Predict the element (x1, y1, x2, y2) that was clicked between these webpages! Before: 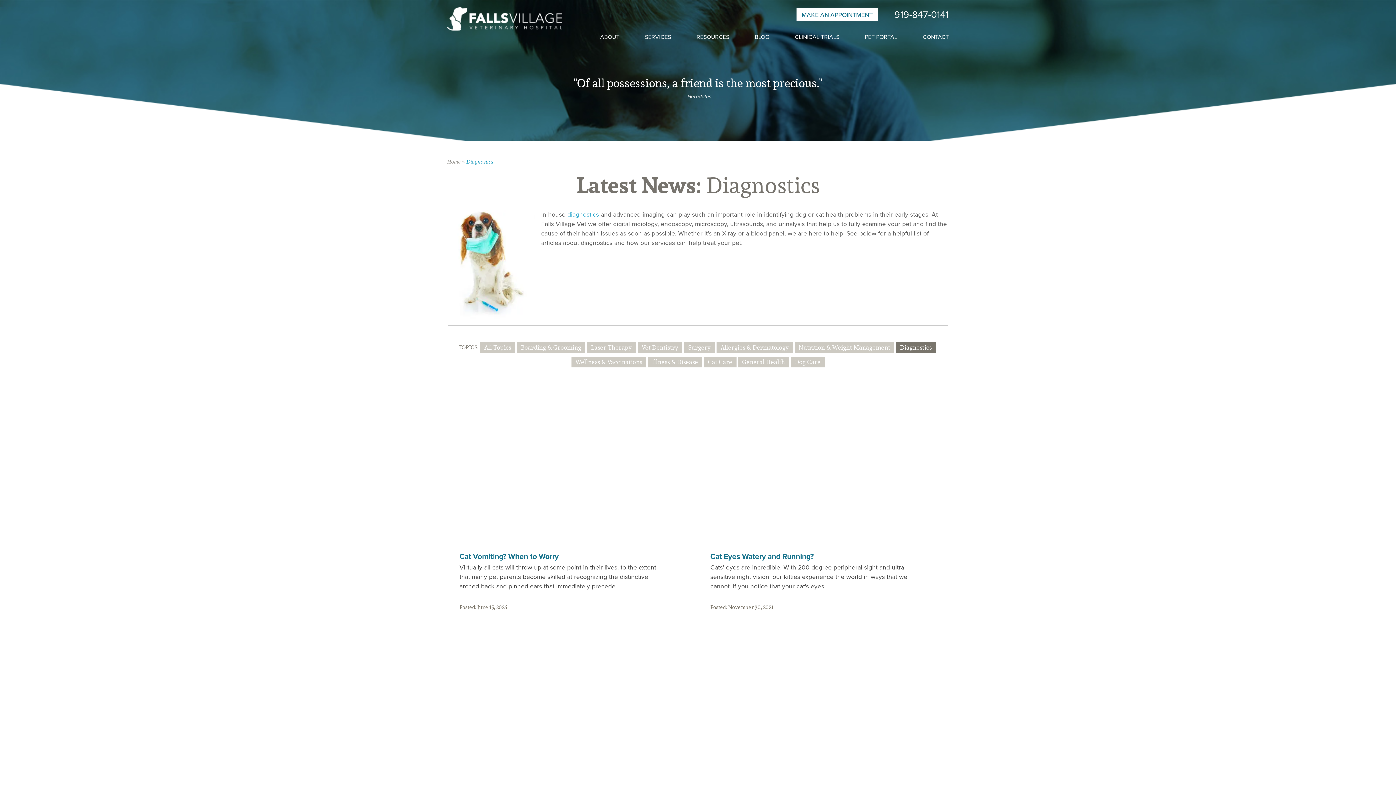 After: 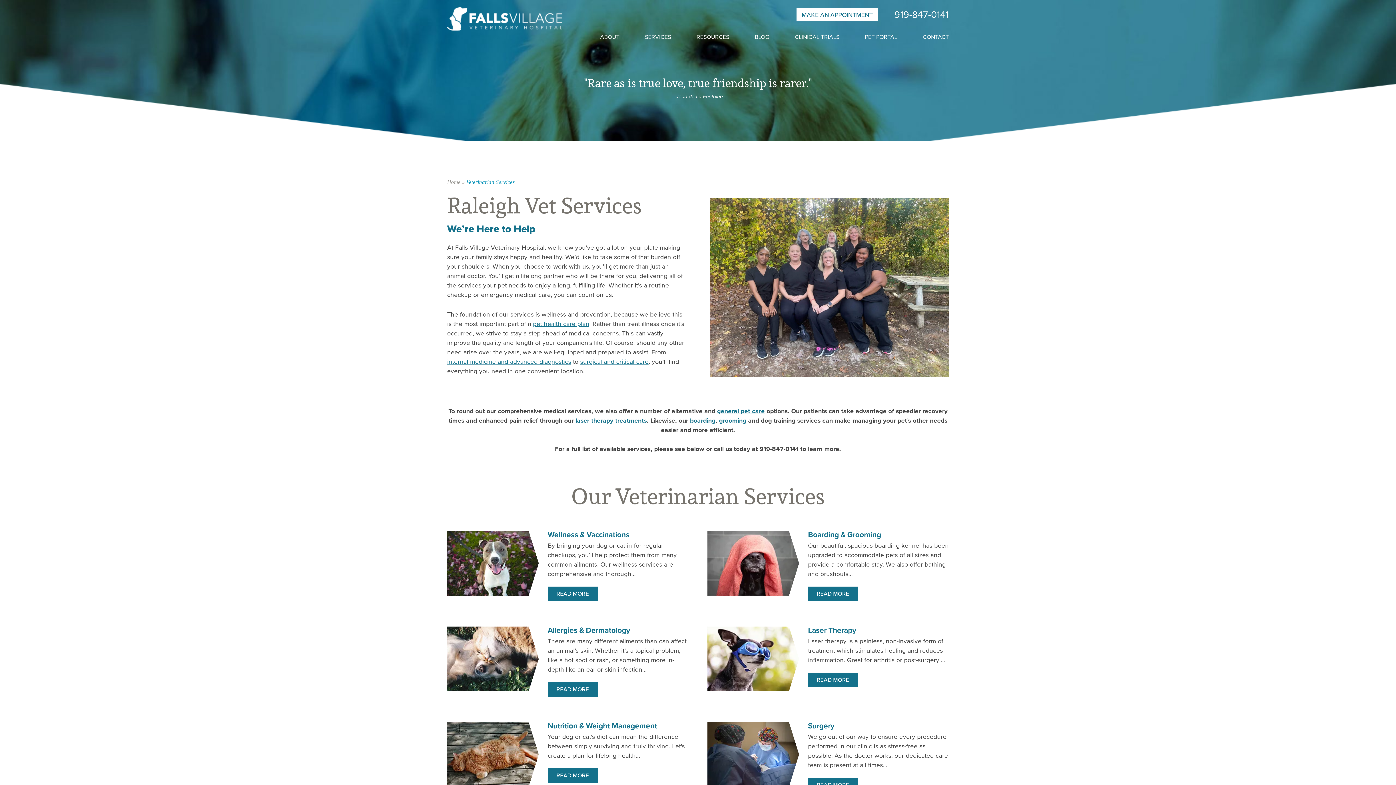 Action: label: SERVICES bbox: (632, 28, 684, 46)